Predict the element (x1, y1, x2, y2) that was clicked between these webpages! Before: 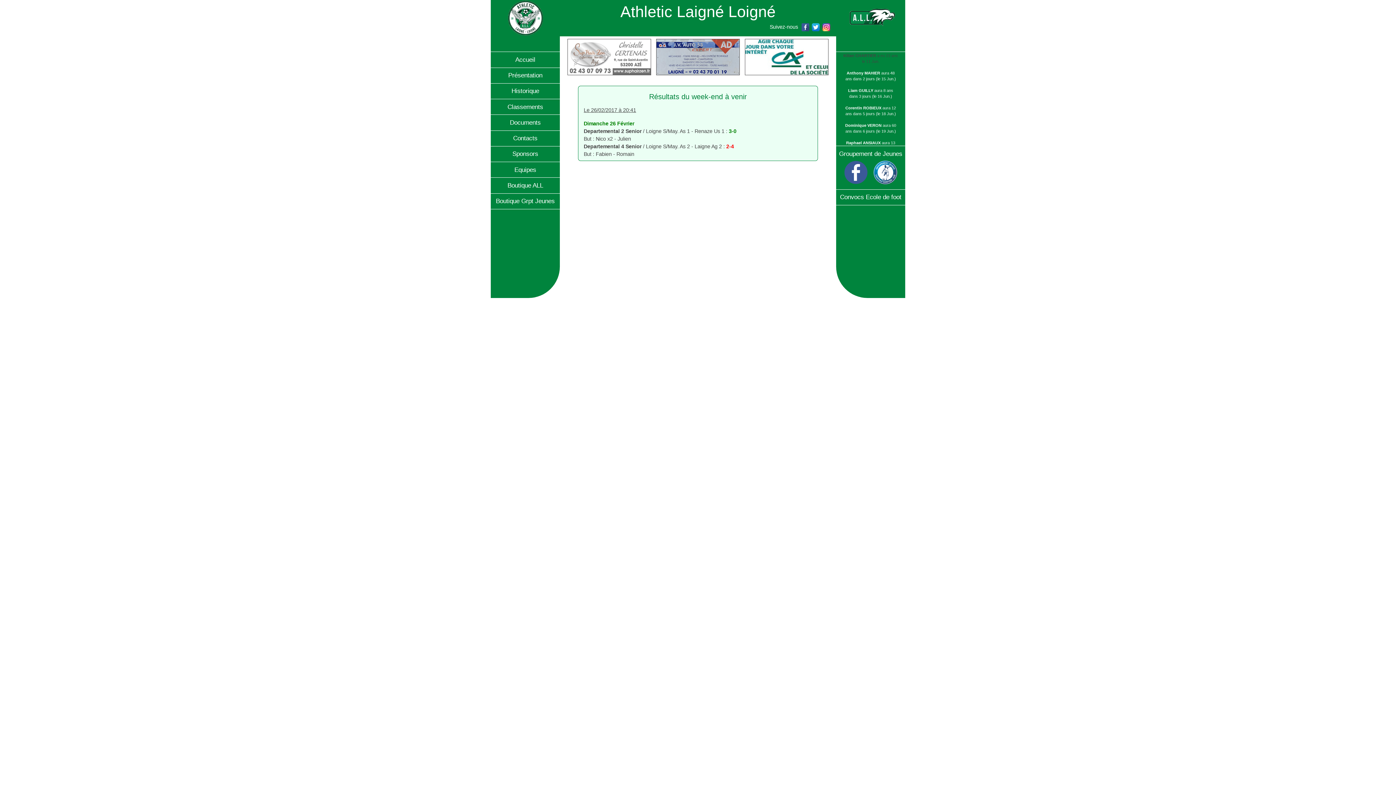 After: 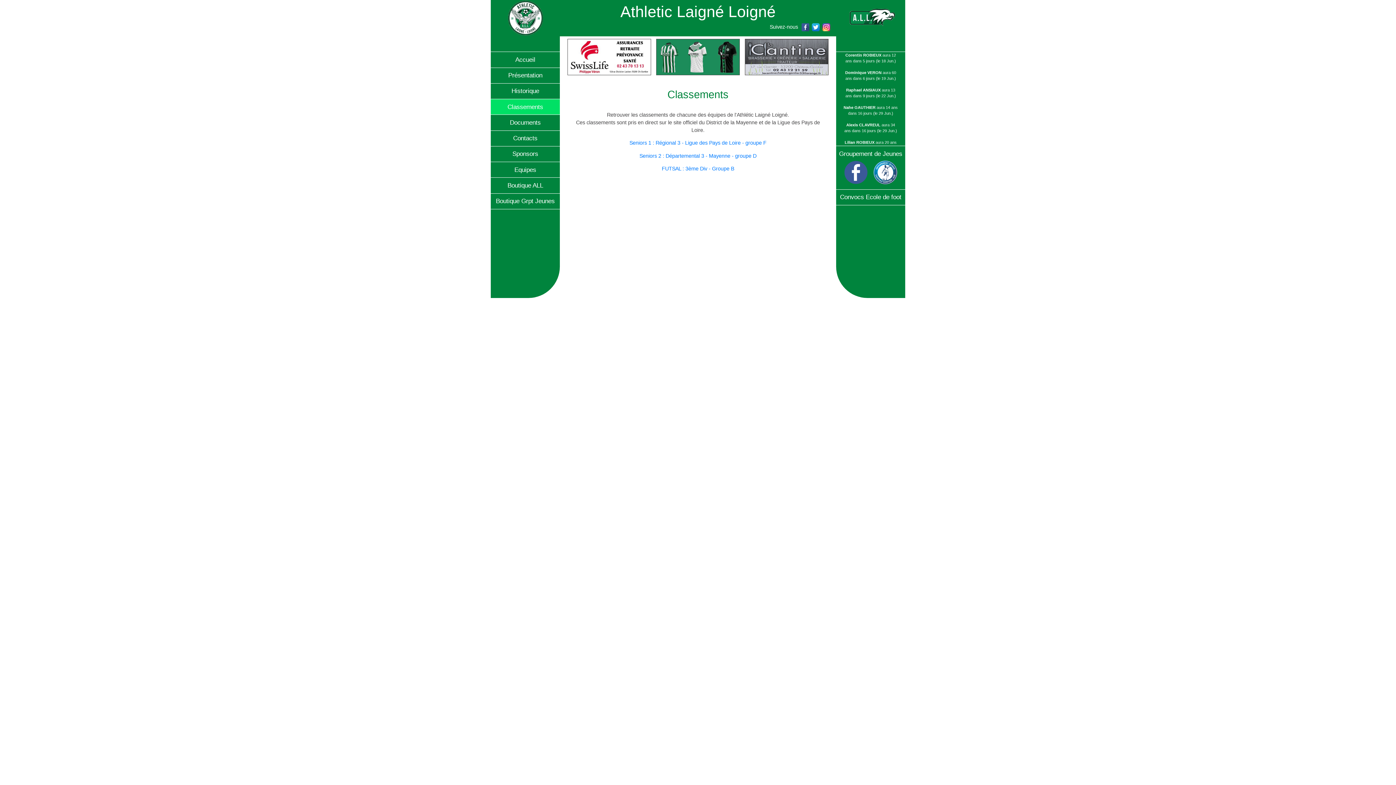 Action: bbox: (490, 99, 560, 115) label: Classements